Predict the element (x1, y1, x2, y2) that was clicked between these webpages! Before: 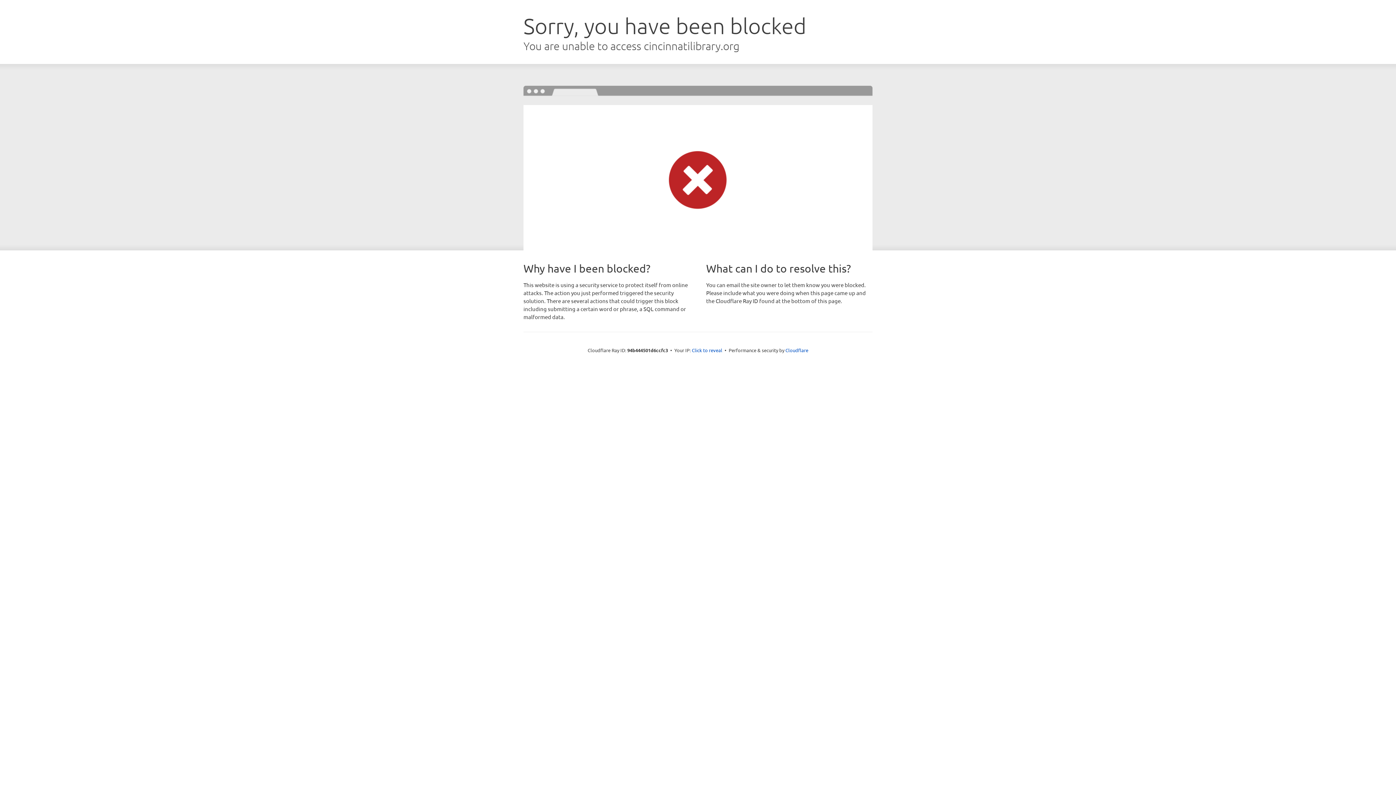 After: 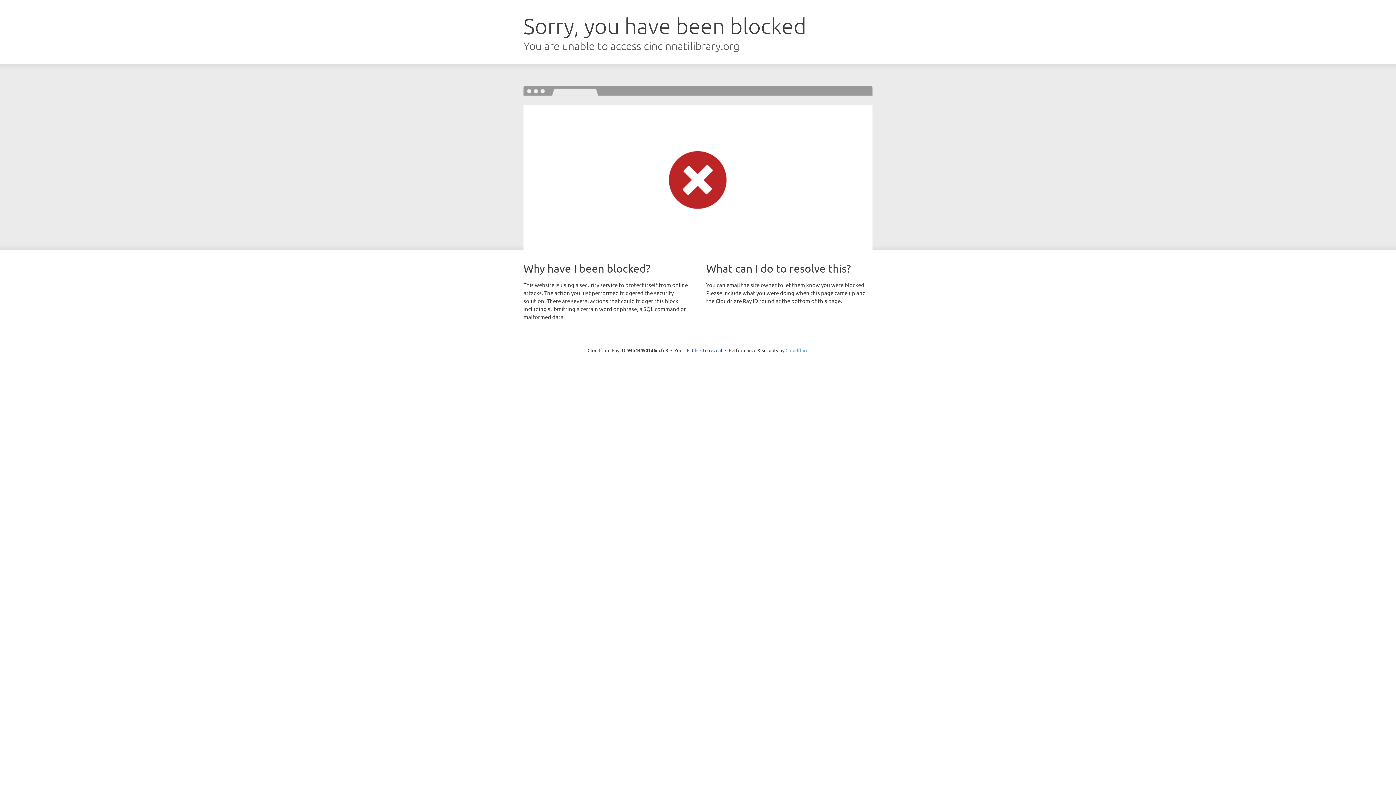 Action: label: Cloudflare bbox: (785, 347, 808, 353)